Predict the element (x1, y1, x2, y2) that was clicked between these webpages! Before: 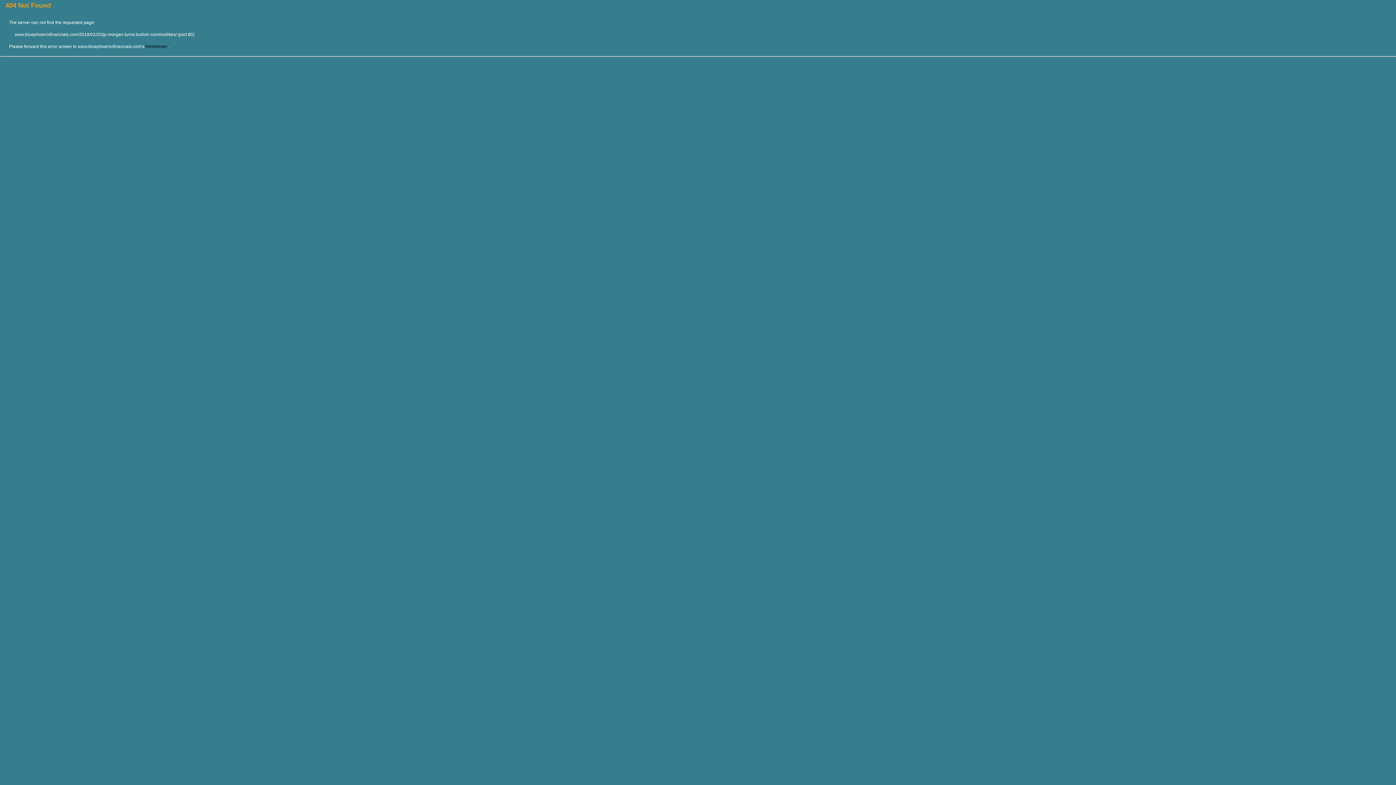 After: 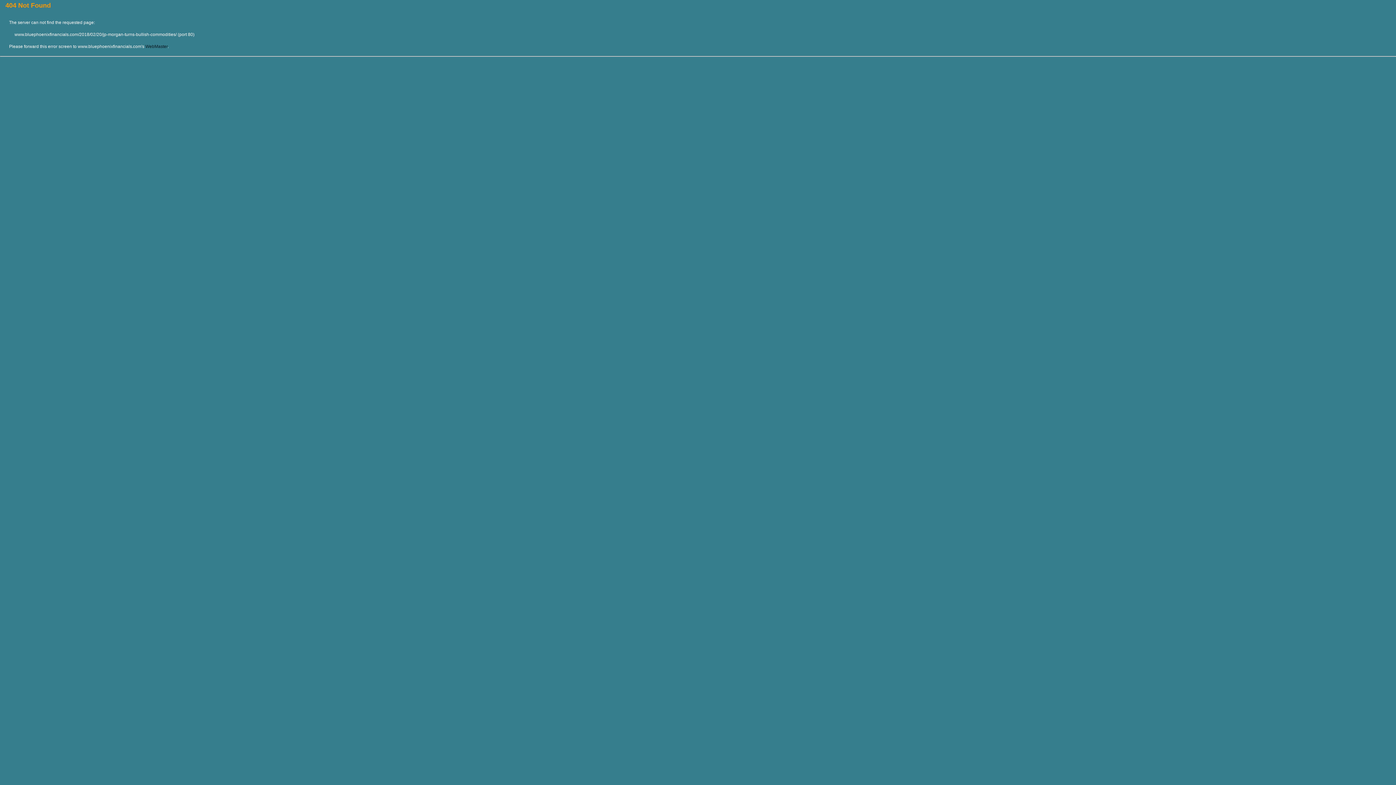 Action: bbox: (145, 44, 167, 49) label: WebMaster